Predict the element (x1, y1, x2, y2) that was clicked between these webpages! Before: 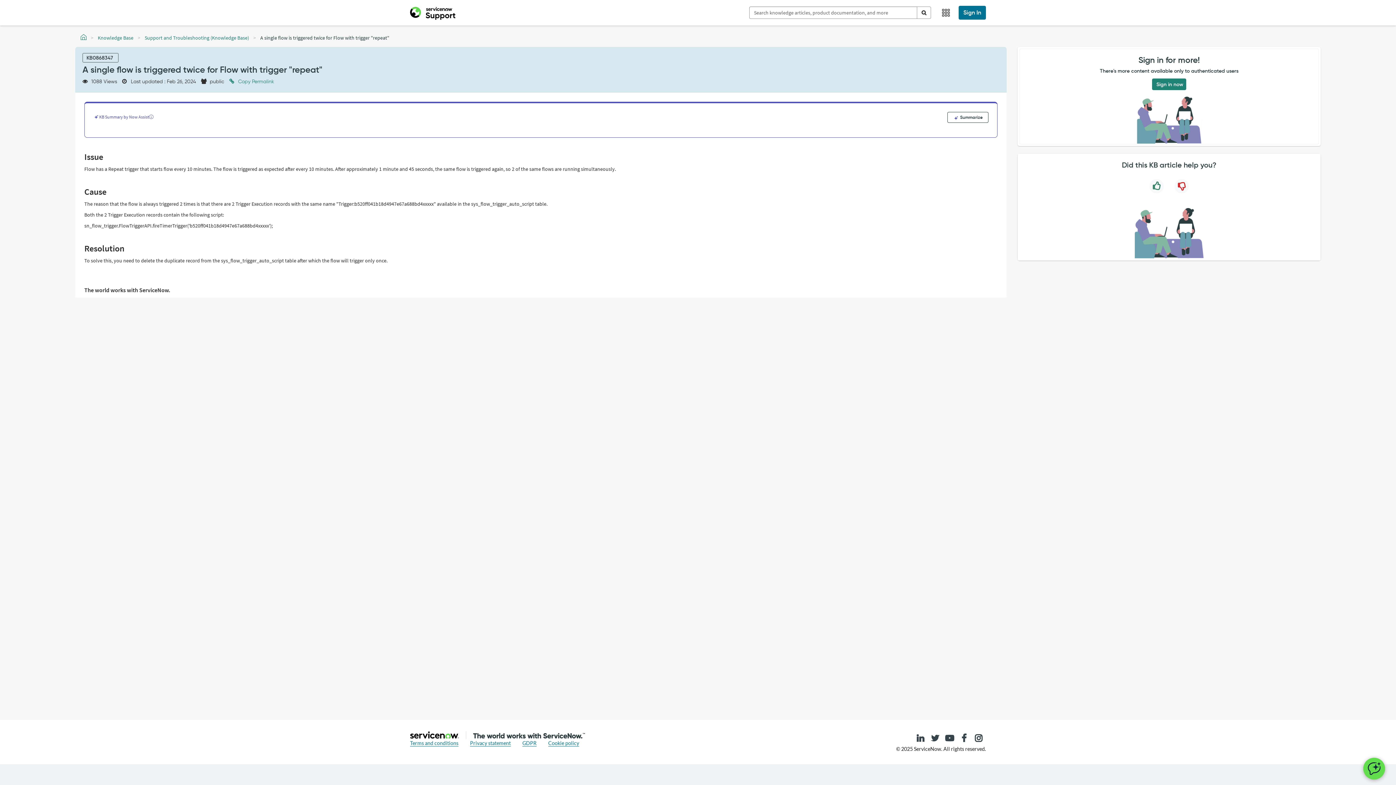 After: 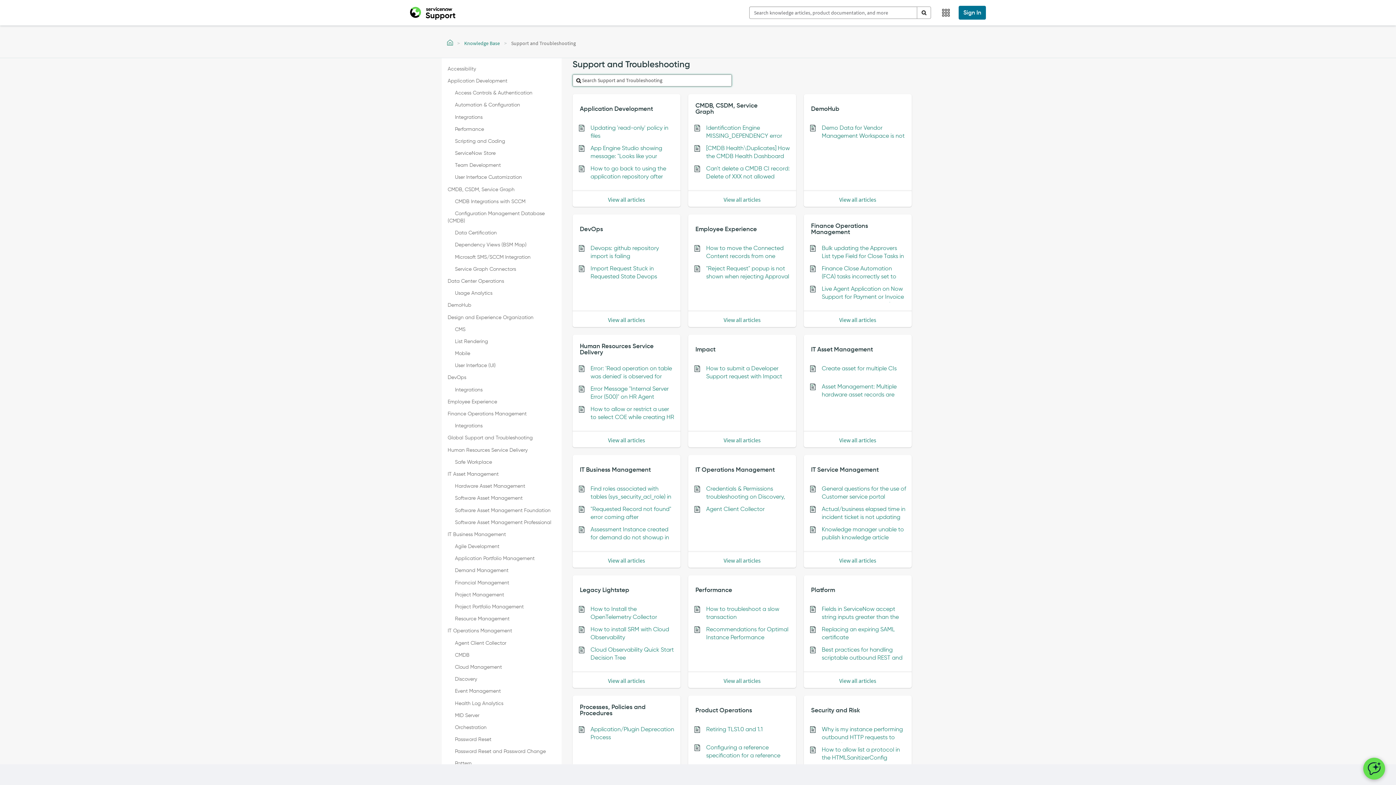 Action: bbox: (144, 34, 249, 41) label: Support and Troubleshooting (Knowledge Base)